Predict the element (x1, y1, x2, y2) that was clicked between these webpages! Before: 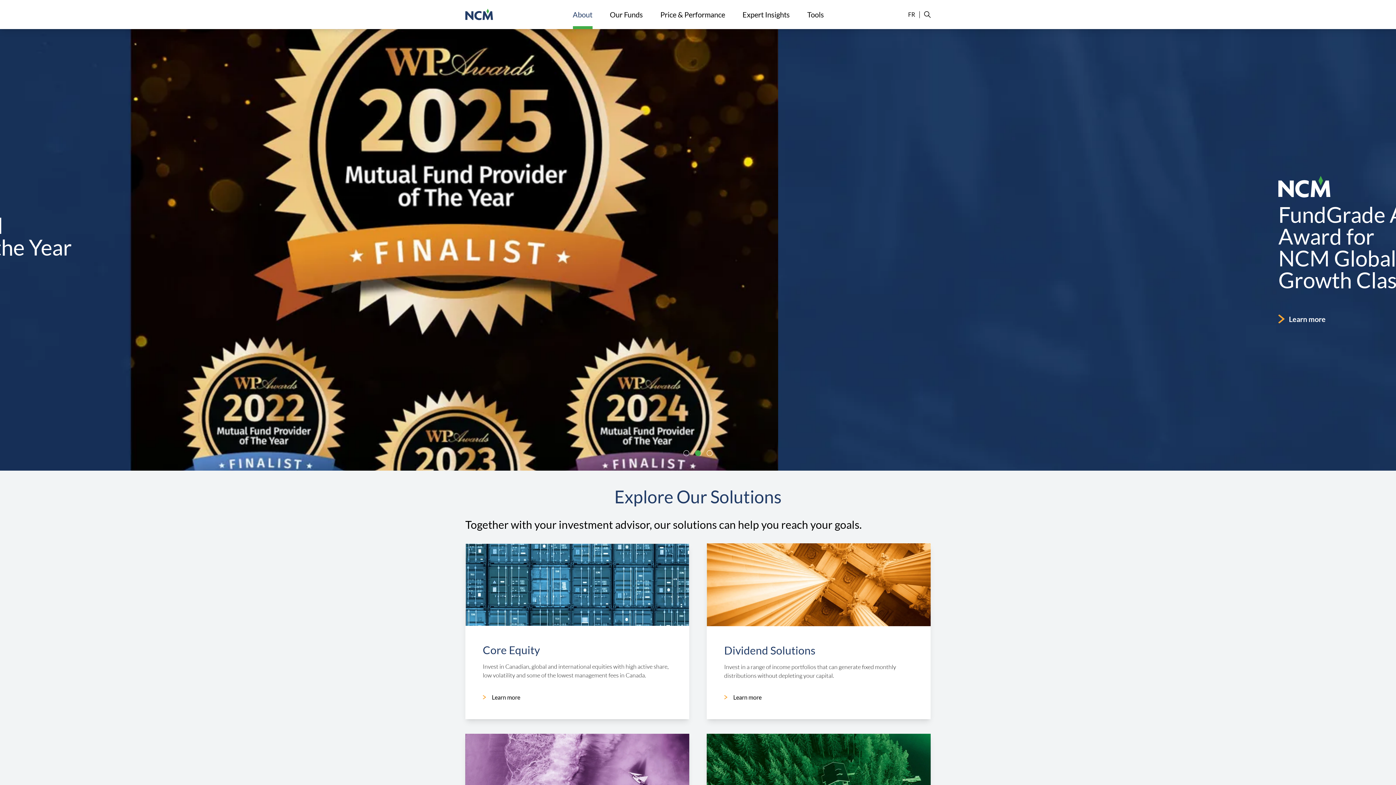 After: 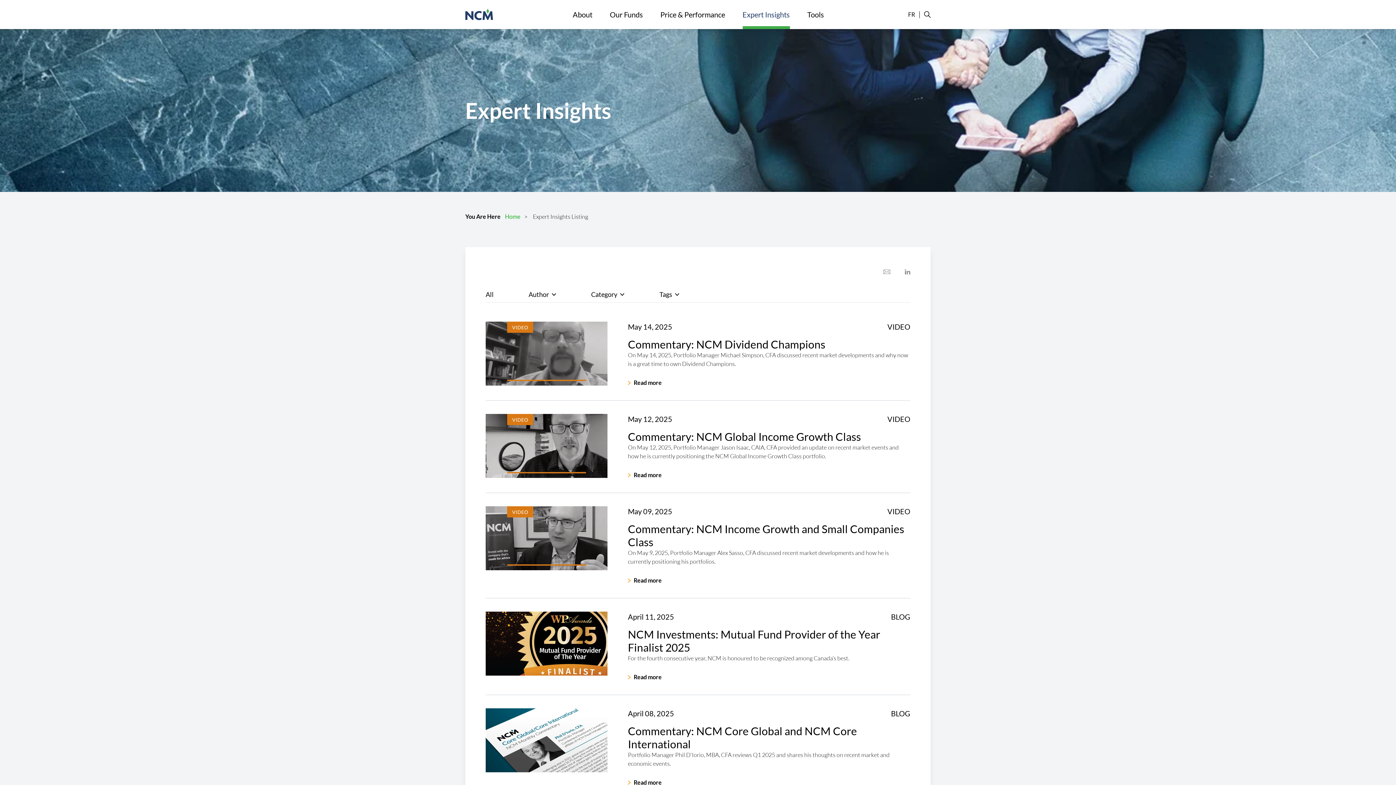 Action: label: Expert Insights bbox: (742, 9, 790, 19)